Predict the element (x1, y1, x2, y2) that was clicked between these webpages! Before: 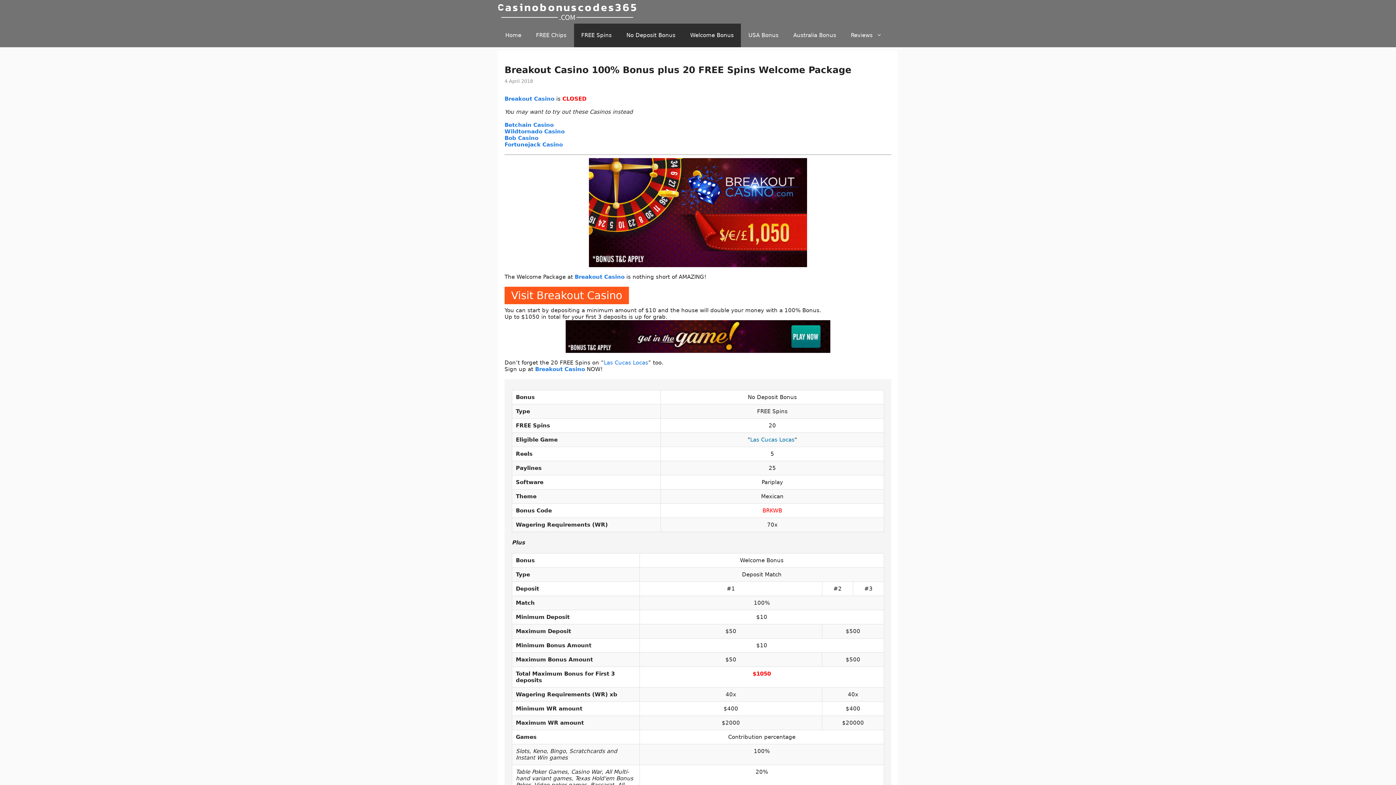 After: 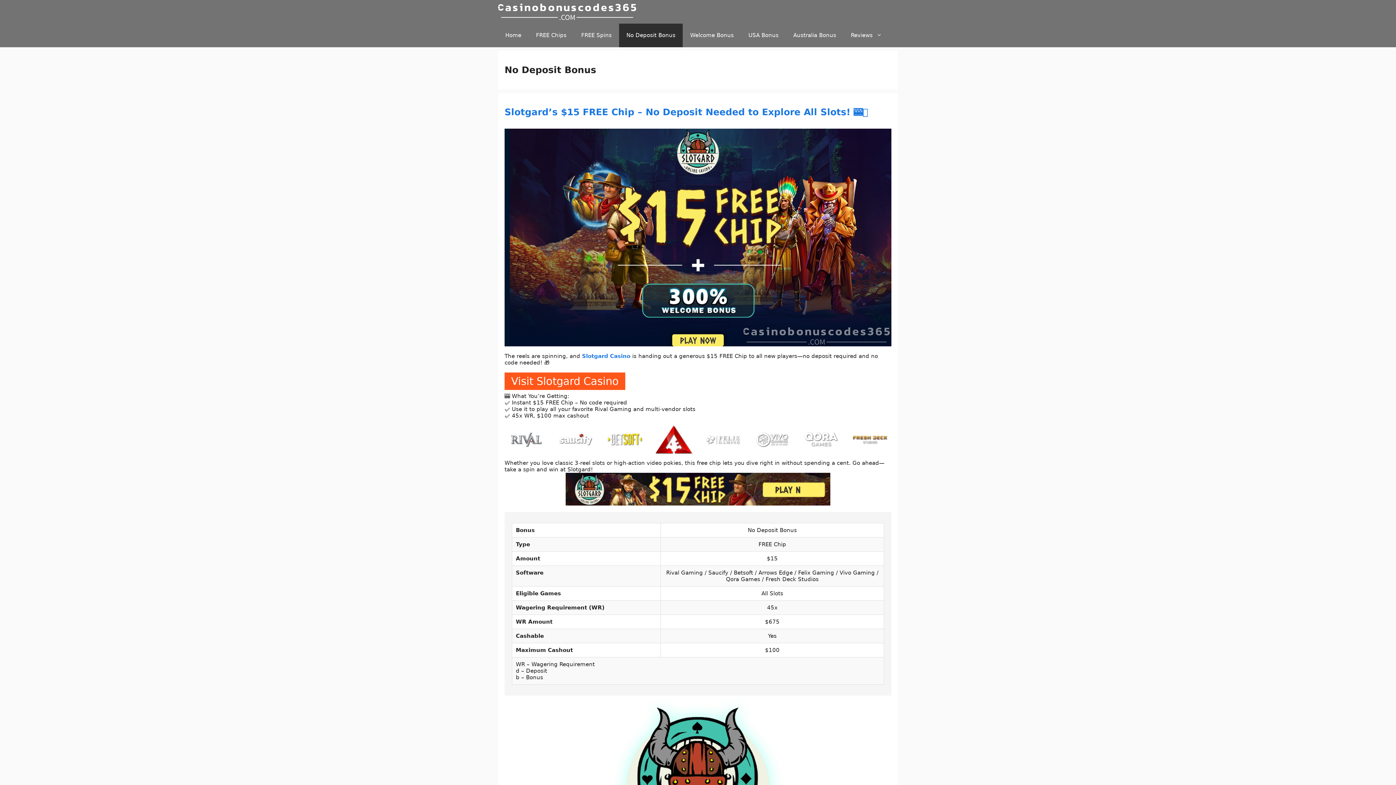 Action: bbox: (619, 23, 682, 47) label: No Deposit Bonus